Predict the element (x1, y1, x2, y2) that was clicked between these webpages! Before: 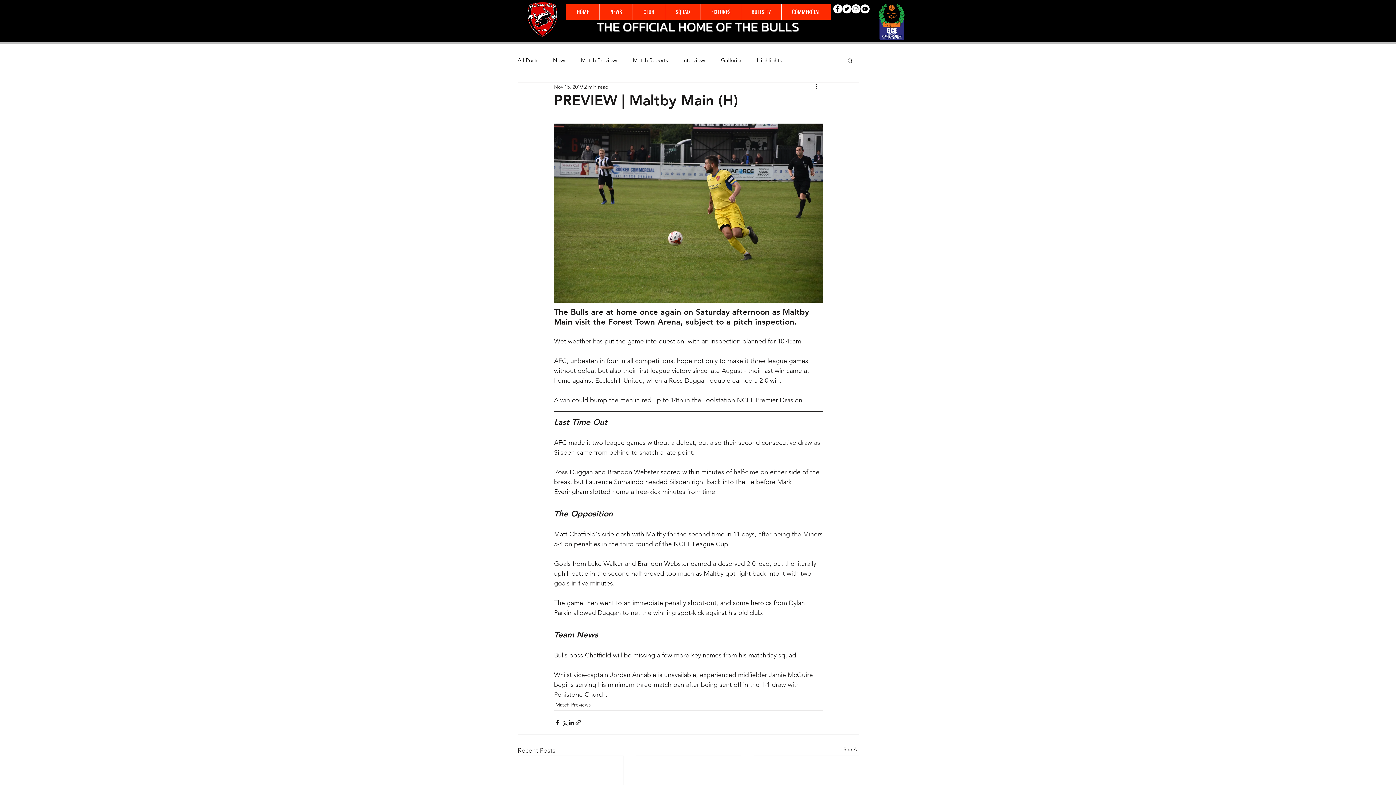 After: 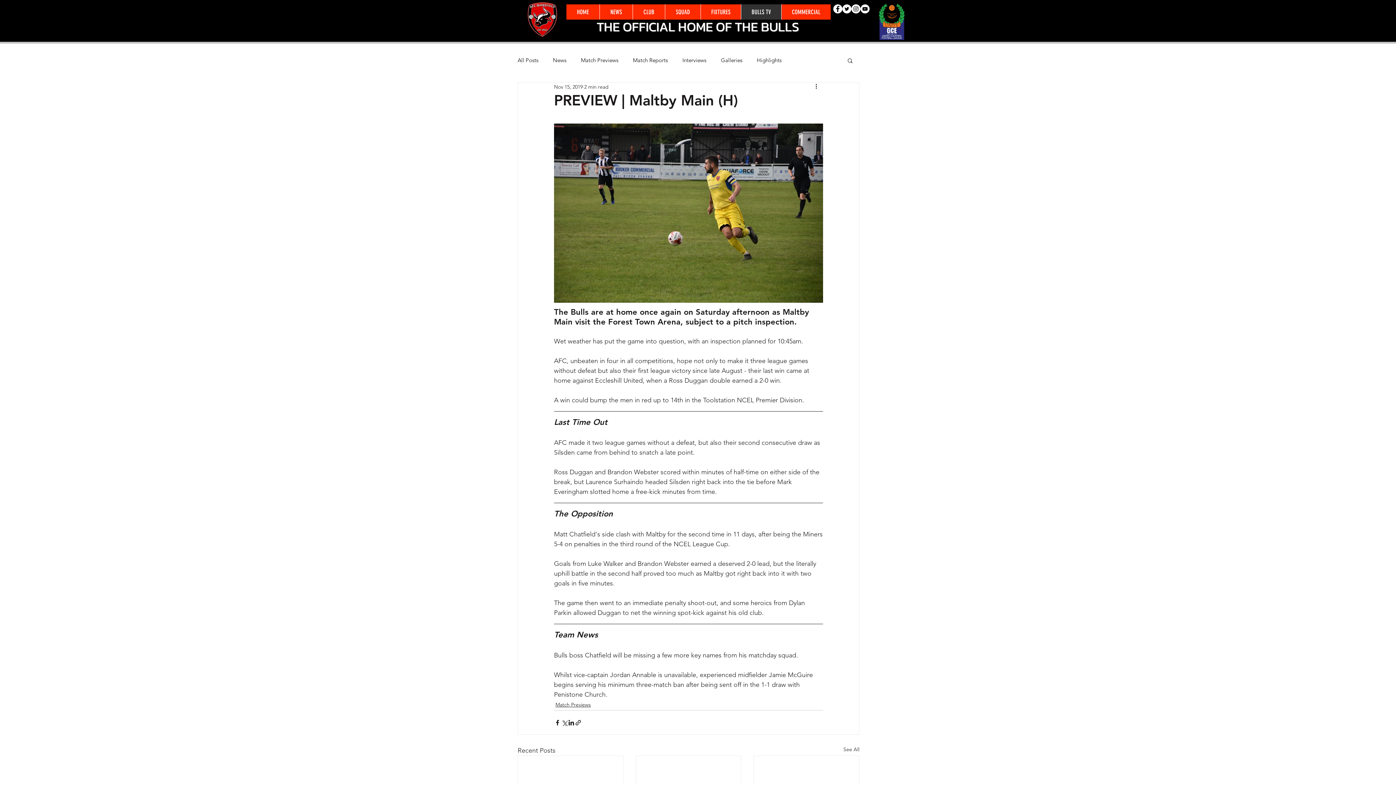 Action: bbox: (741, 4, 781, 19) label: BULLS TV